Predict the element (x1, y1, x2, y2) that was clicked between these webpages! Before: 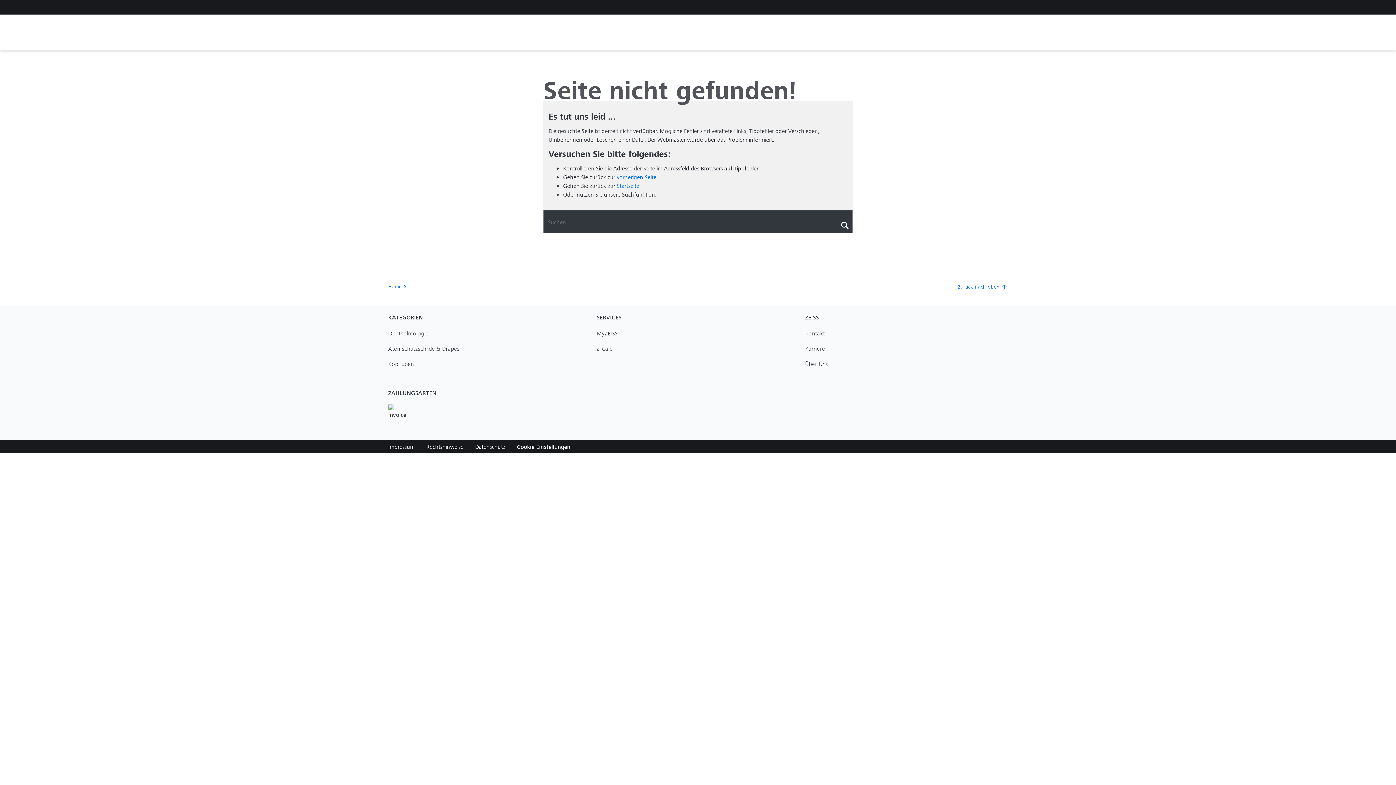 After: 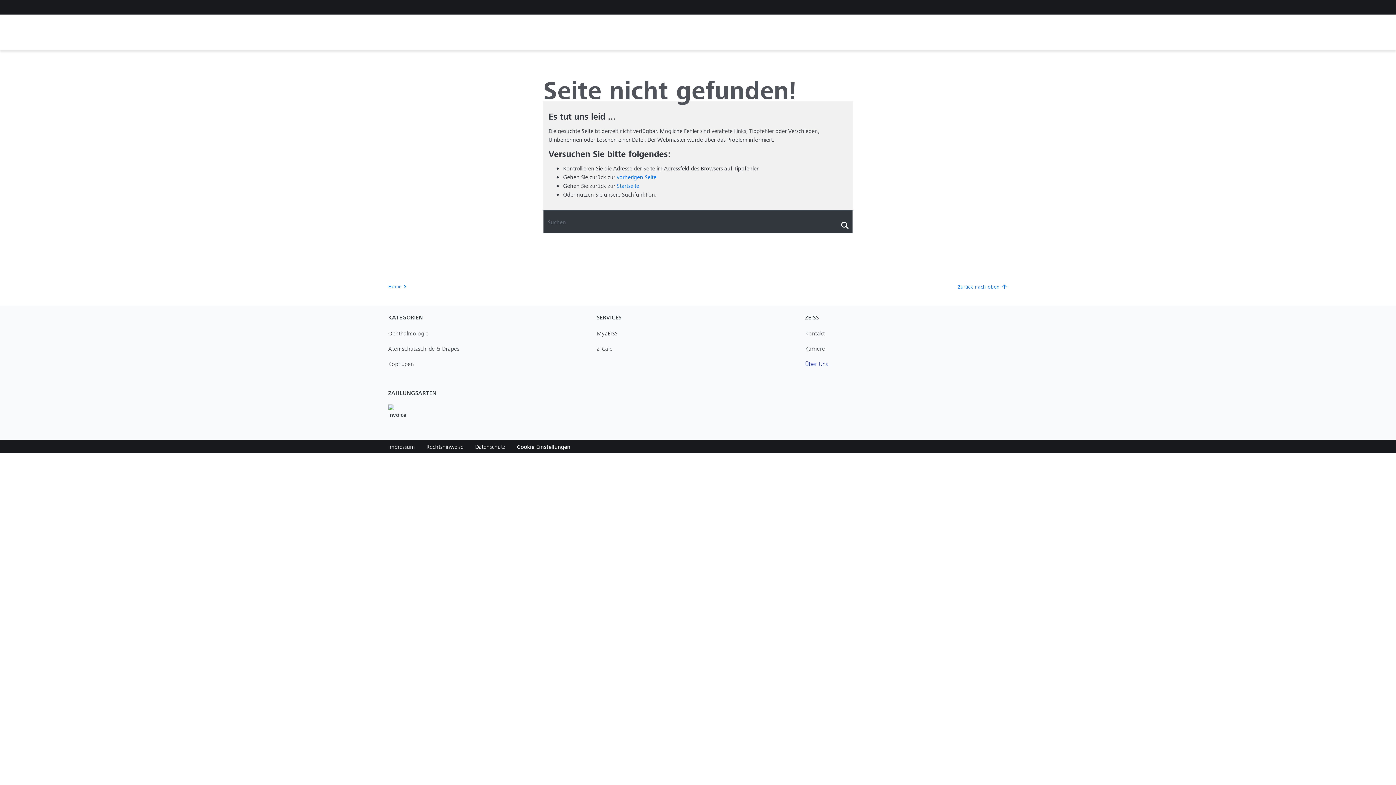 Action: bbox: (805, 360, 828, 367) label: Über Uns